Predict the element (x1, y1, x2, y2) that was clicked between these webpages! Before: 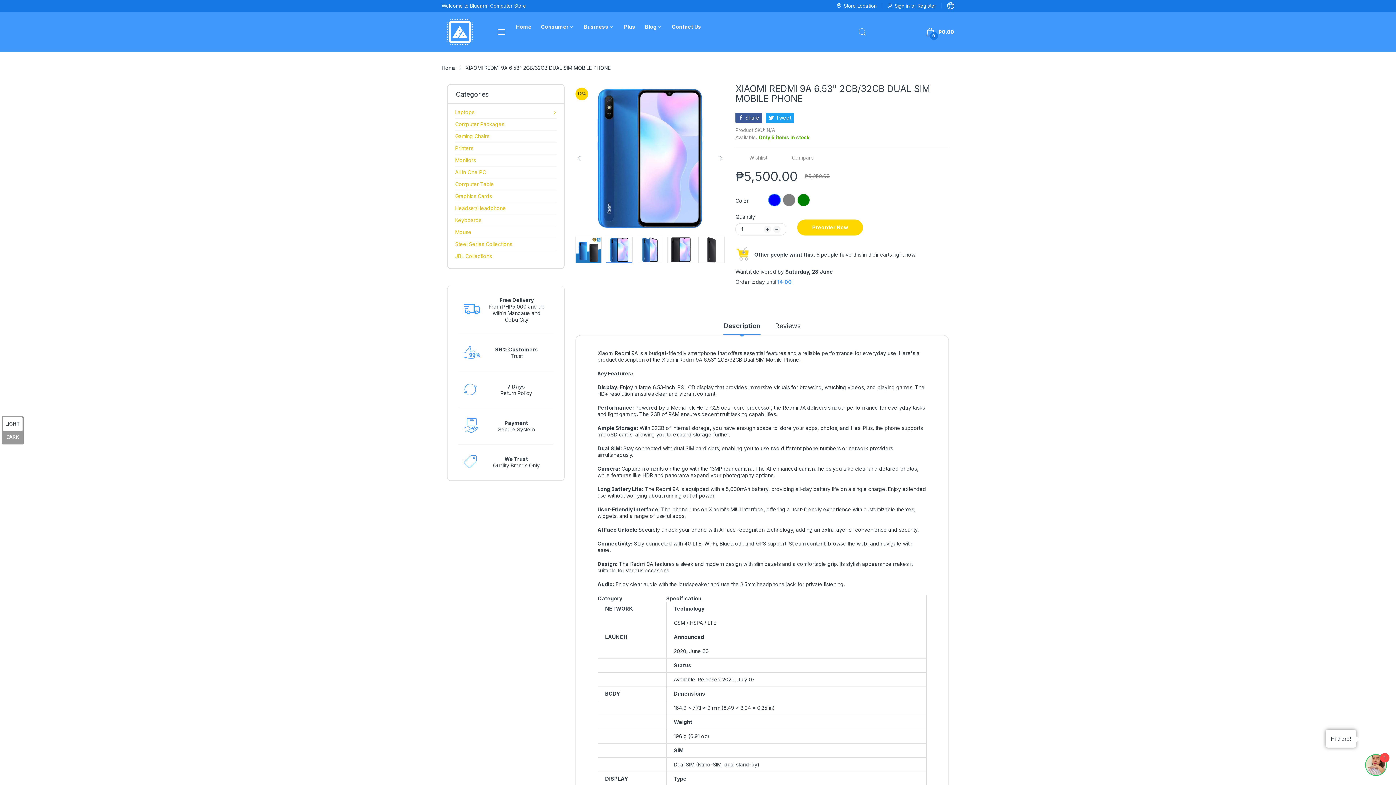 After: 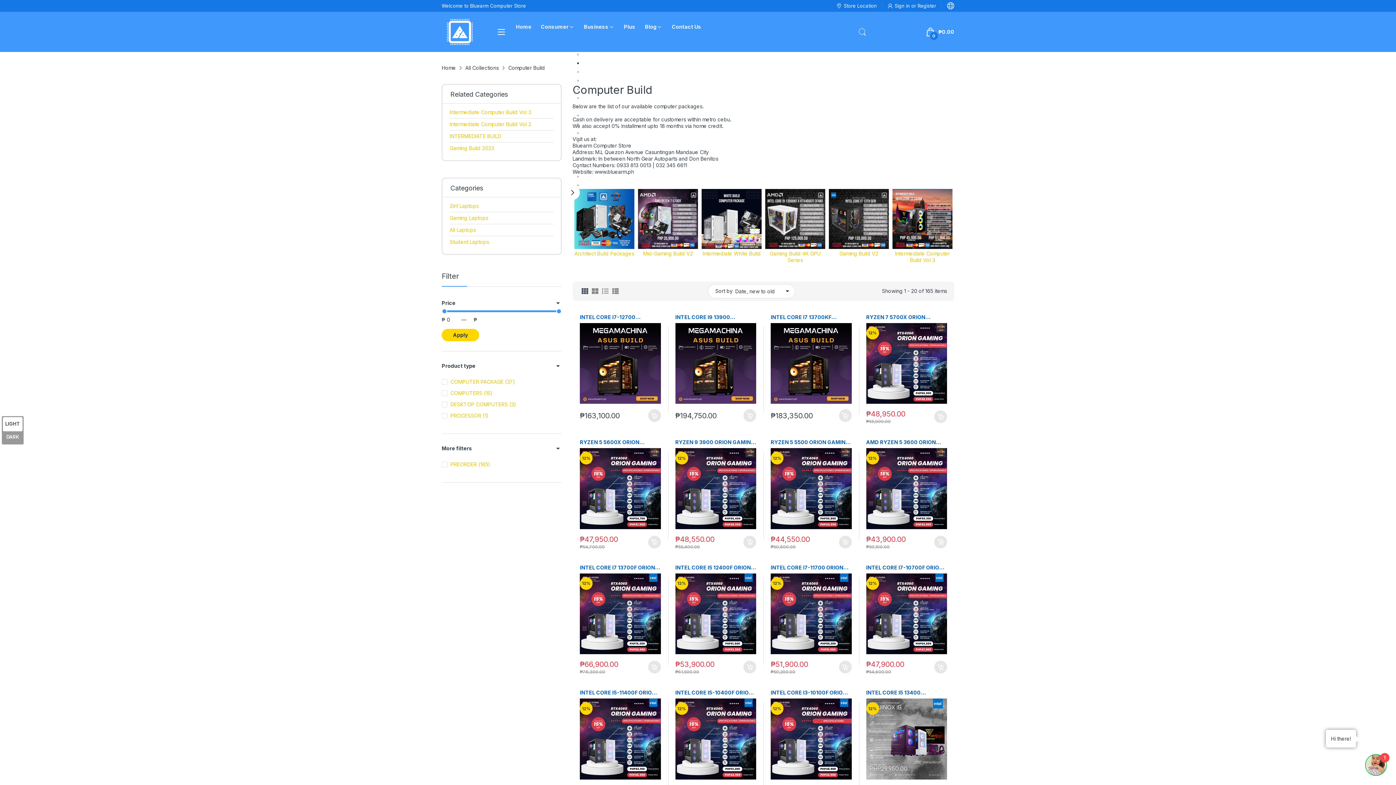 Action: label: Computer Packages bbox: (455, 118, 504, 130)